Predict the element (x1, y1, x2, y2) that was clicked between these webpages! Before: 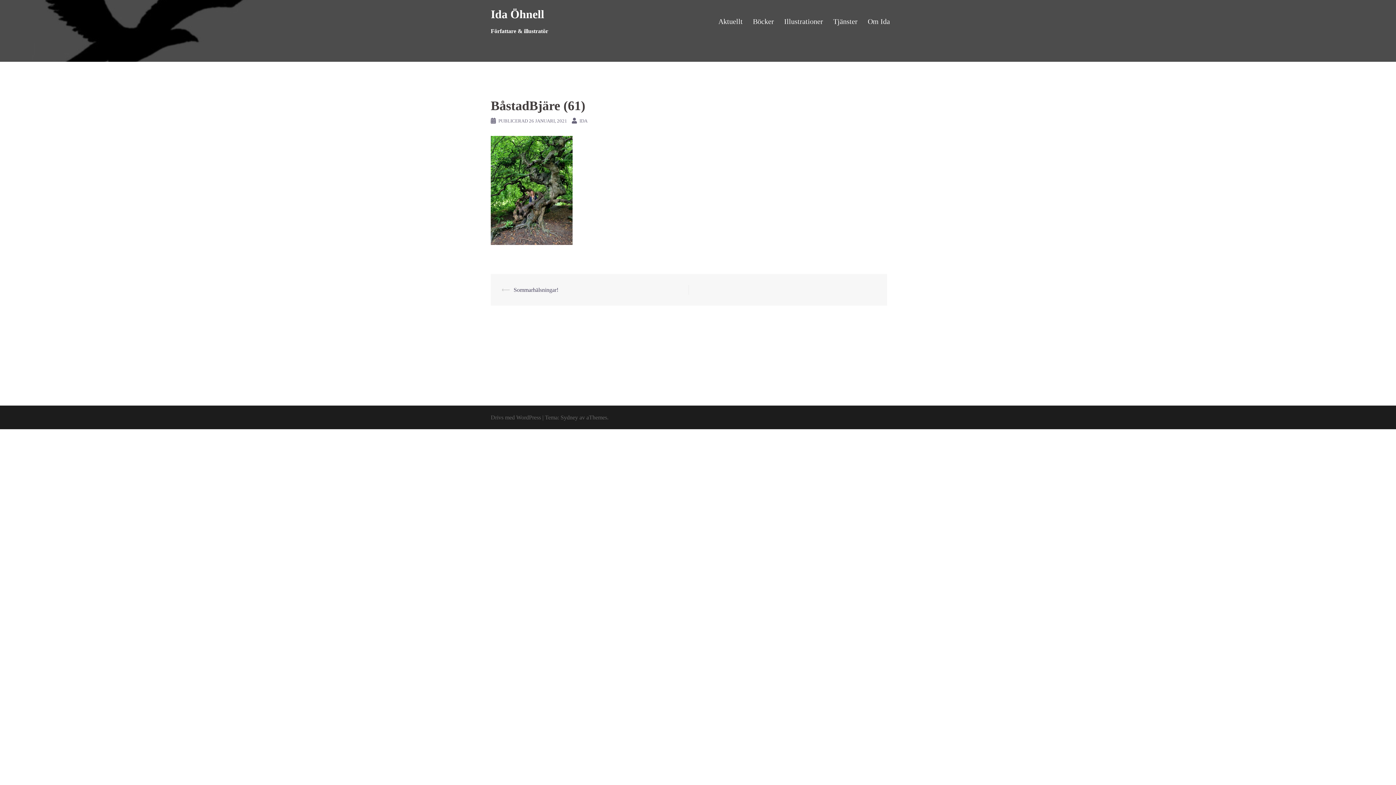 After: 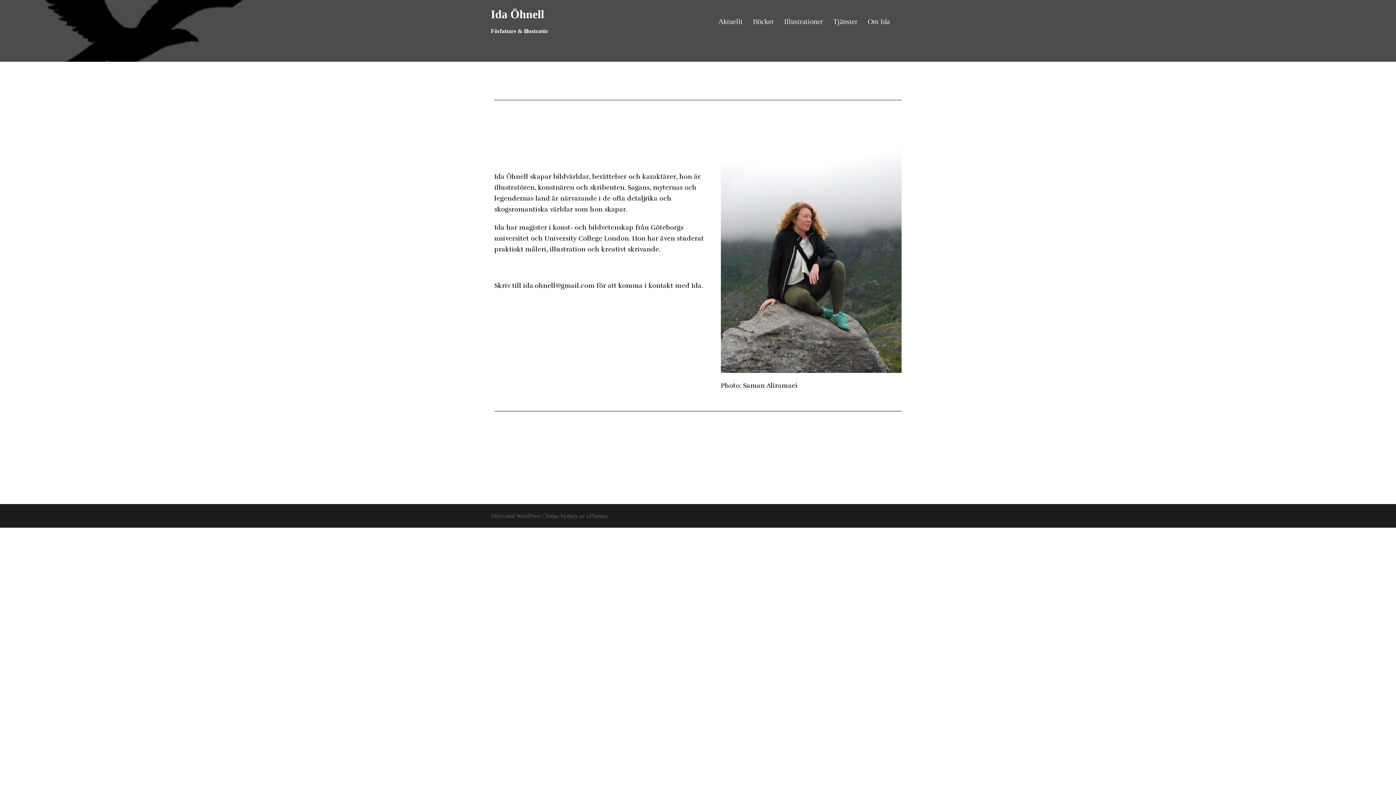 Action: label: Om Ida bbox: (868, 15, 890, 27)